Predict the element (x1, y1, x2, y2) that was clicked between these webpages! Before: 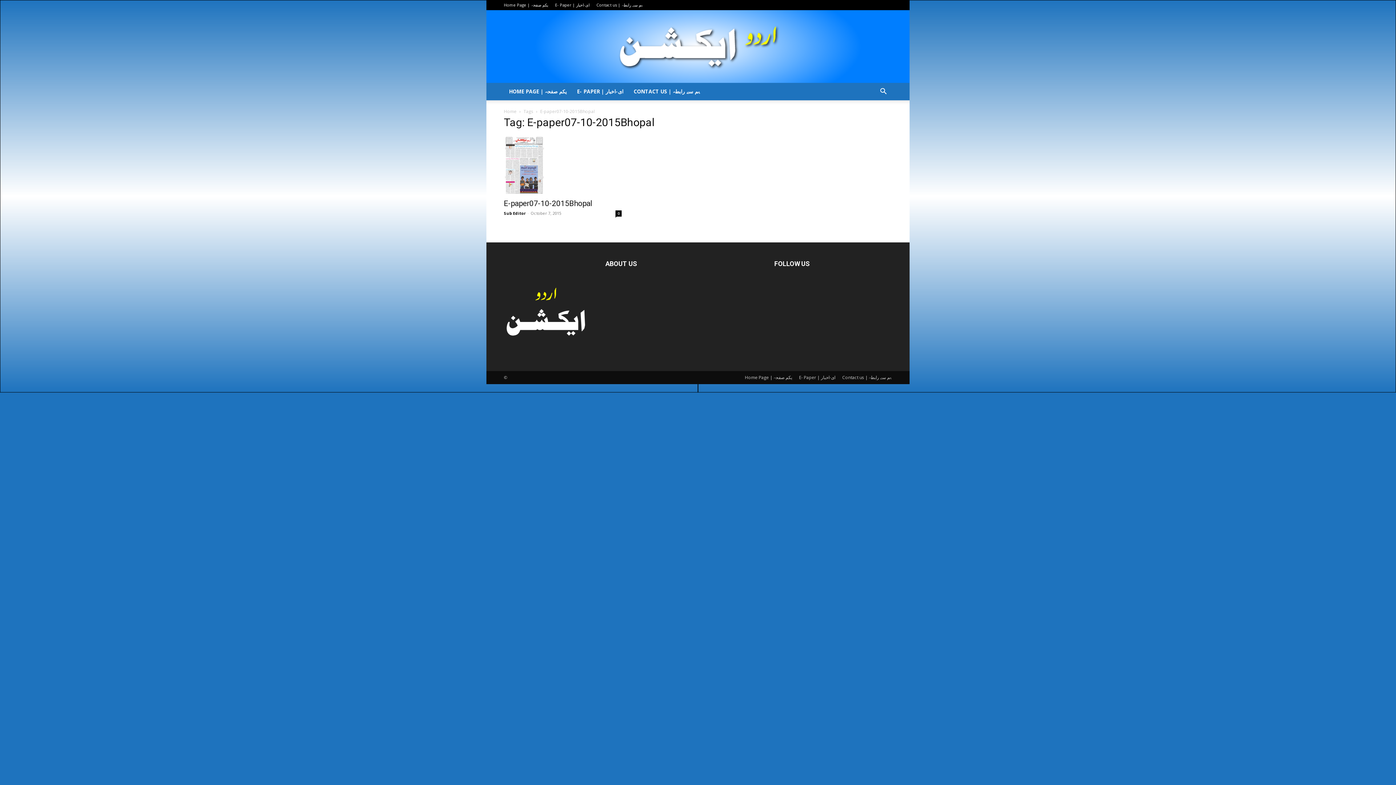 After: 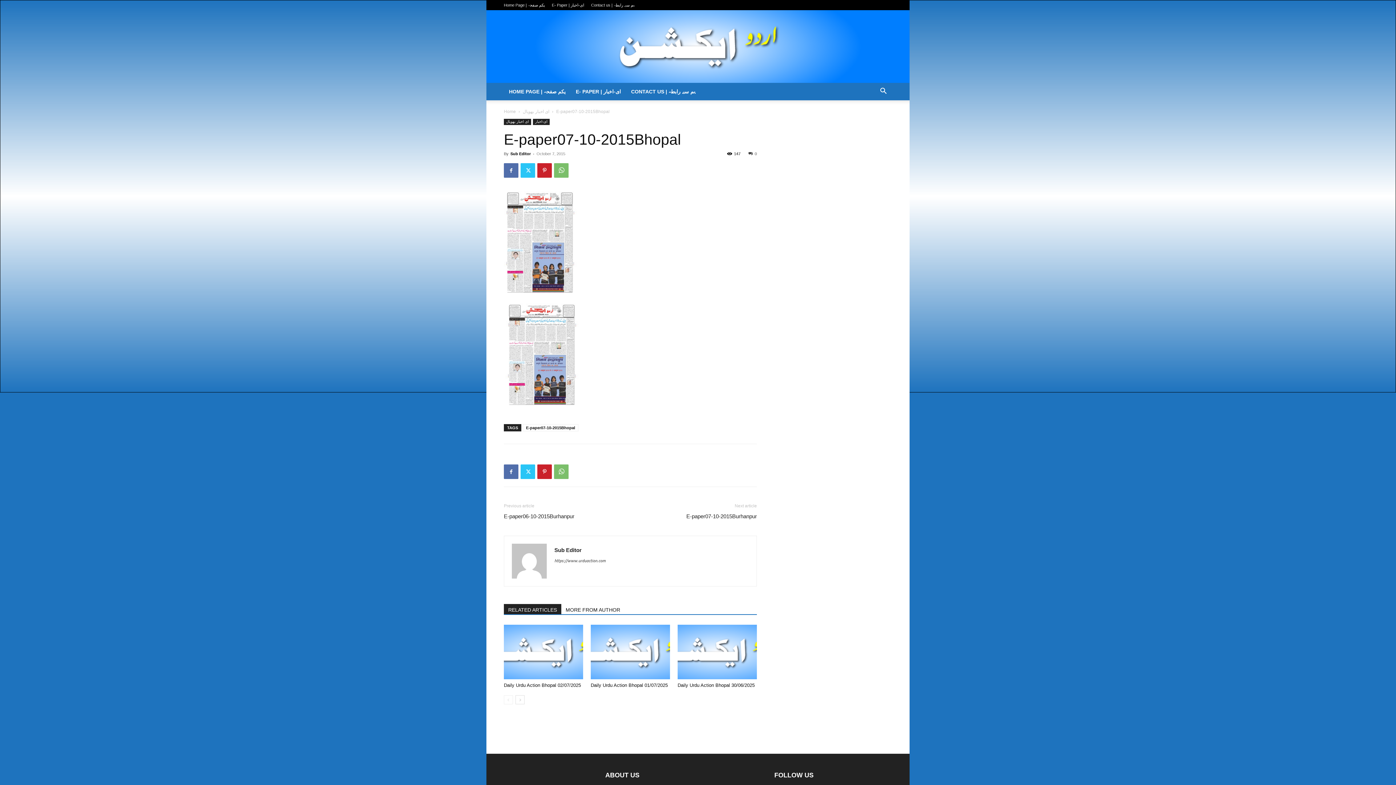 Action: bbox: (504, 199, 592, 207) label: E-paper07-10-2015Bhopal